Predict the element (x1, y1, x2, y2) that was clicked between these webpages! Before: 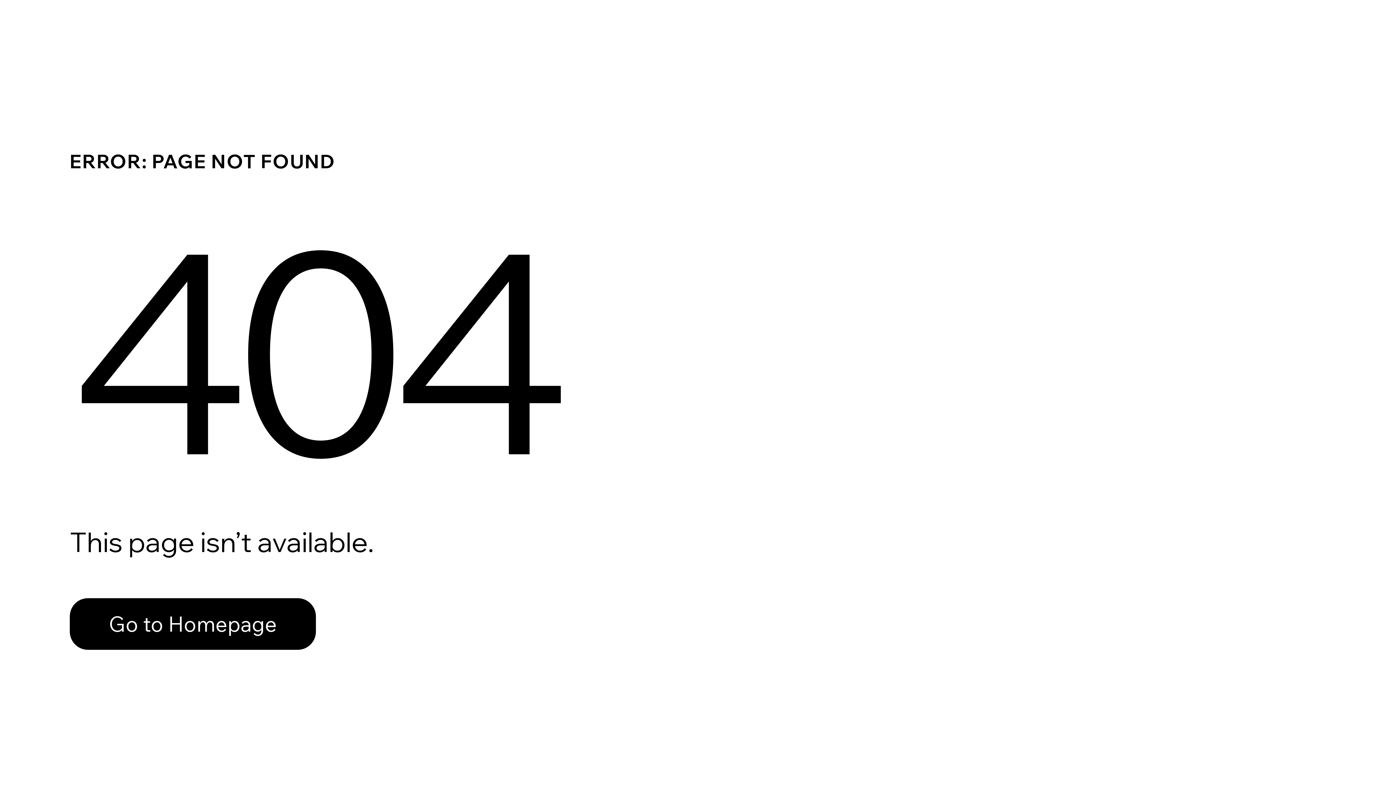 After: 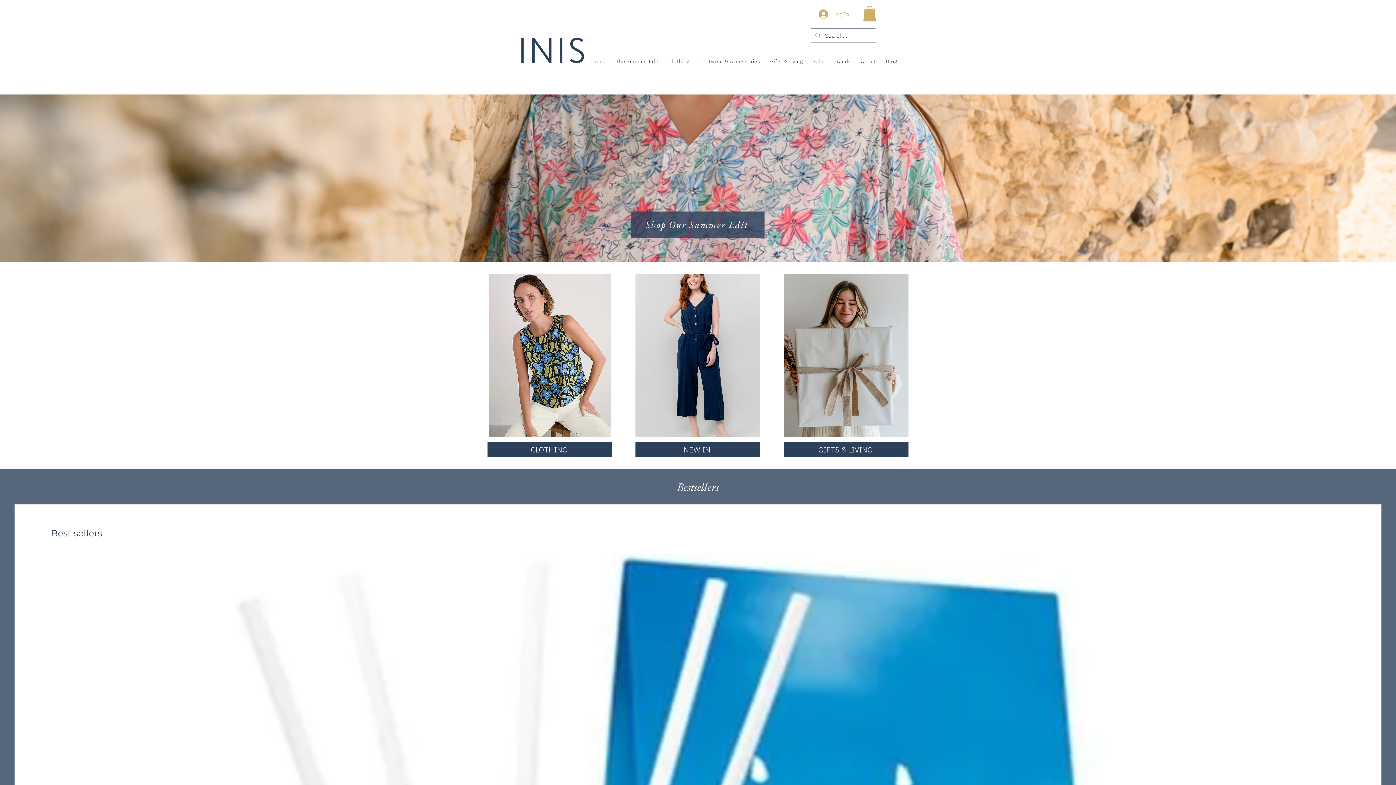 Action: bbox: (69, 598, 316, 650) label: Go to Homepage